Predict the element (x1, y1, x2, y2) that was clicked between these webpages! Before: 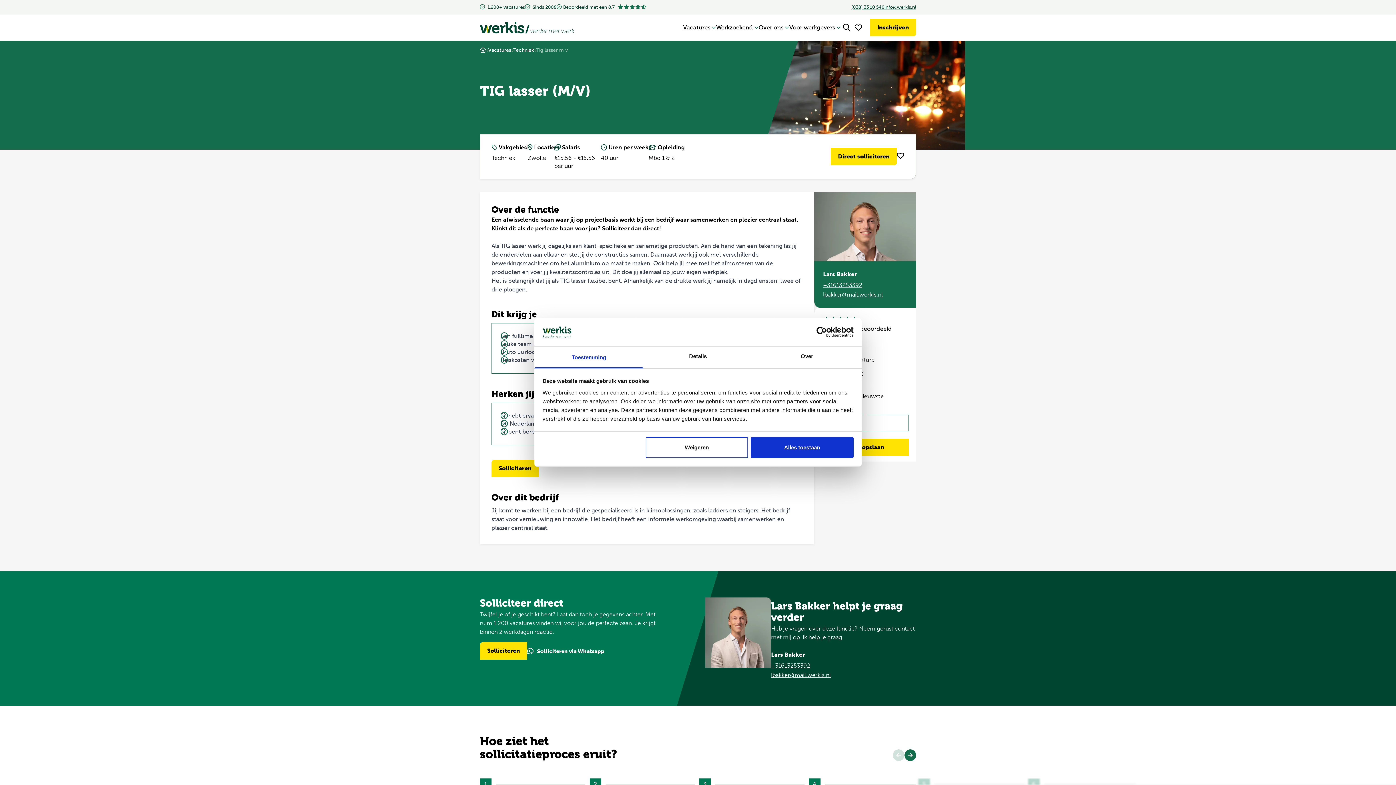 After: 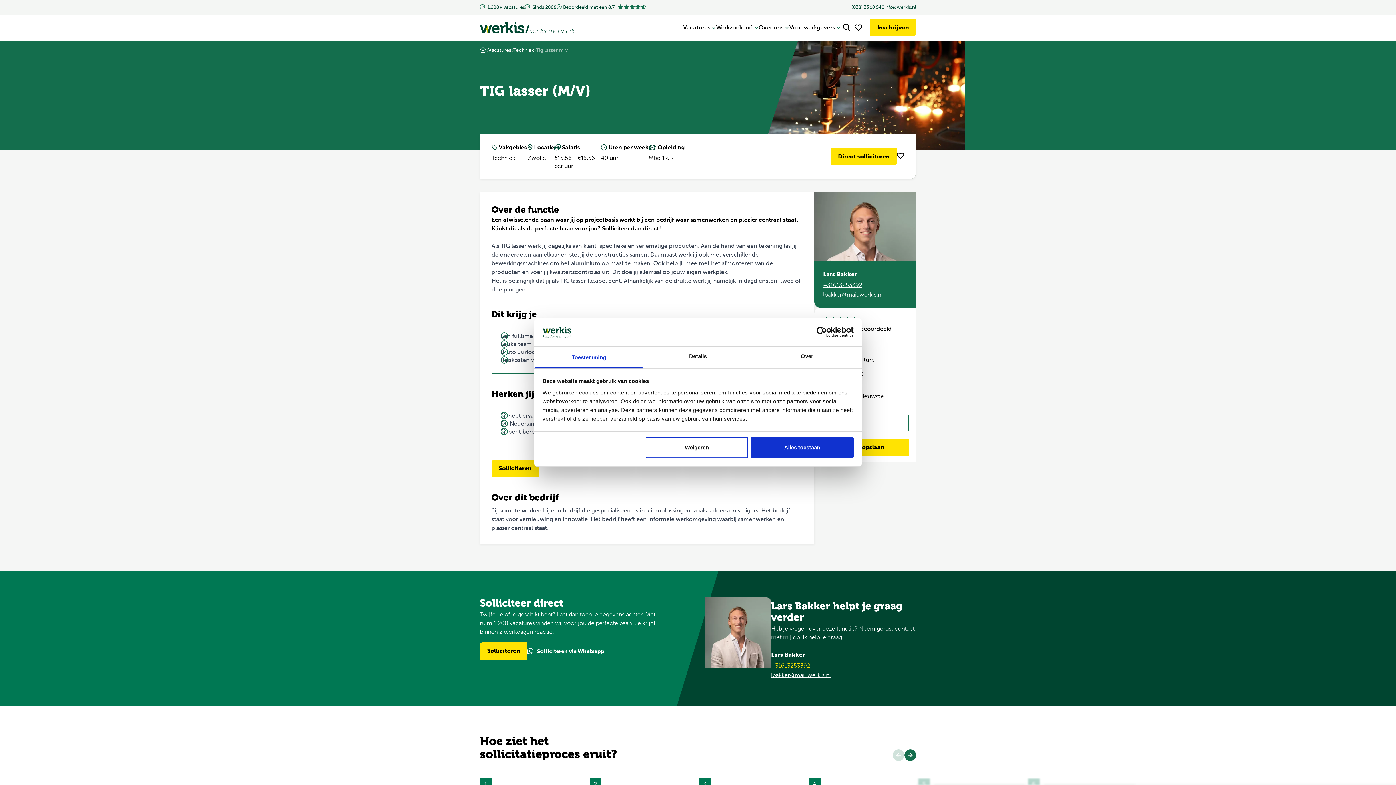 Action: bbox: (771, 661, 916, 670) label: +31613253392